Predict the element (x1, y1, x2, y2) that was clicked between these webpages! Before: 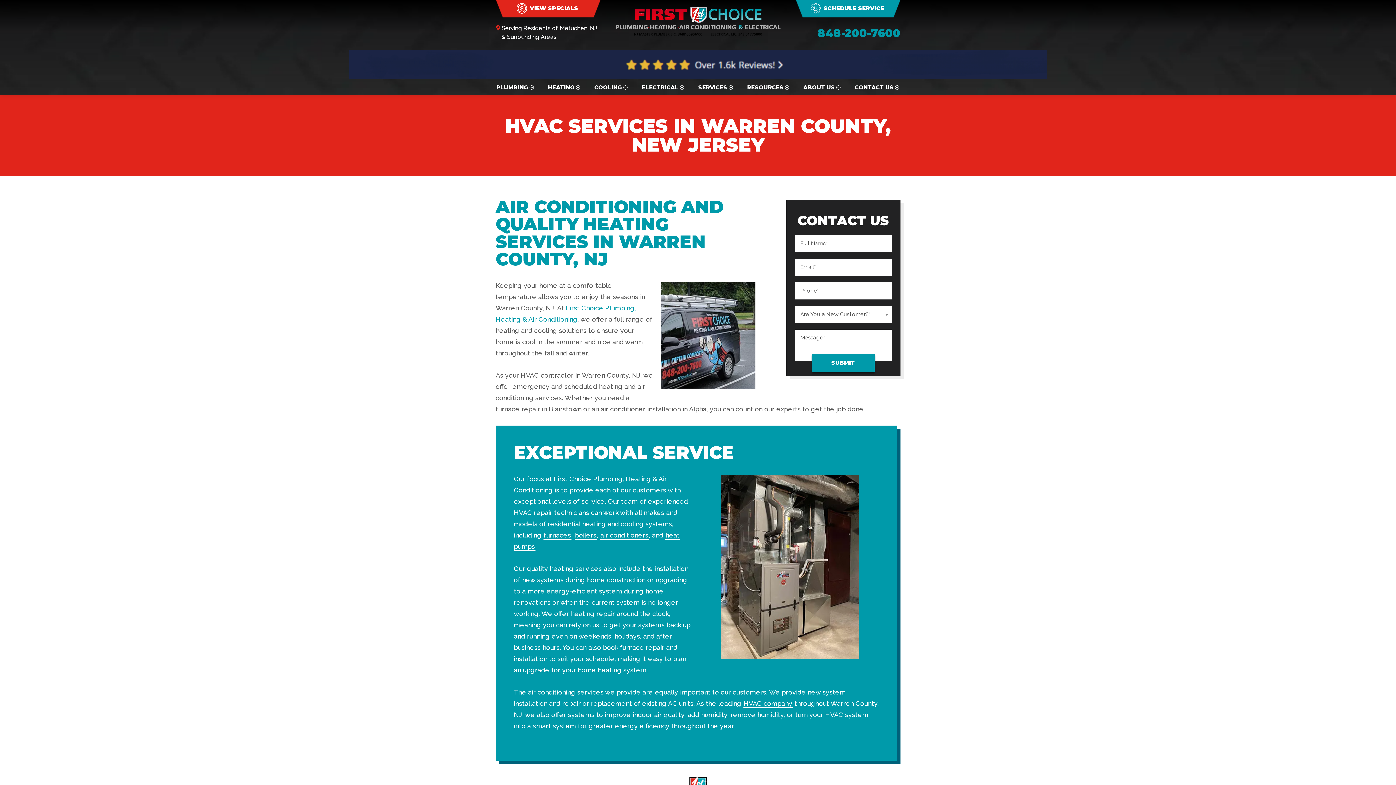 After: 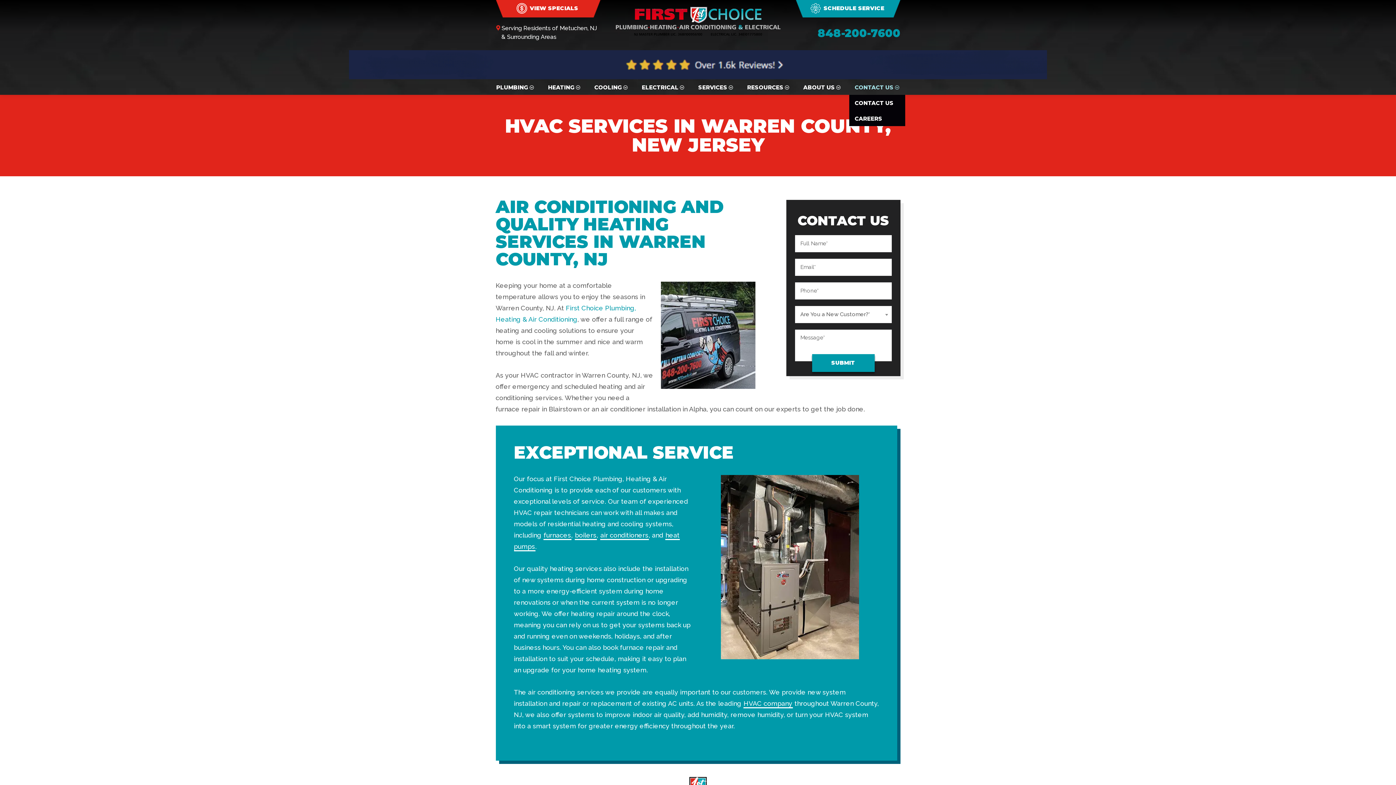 Action: bbox: (849, 79, 905, 94) label: CONTACT US